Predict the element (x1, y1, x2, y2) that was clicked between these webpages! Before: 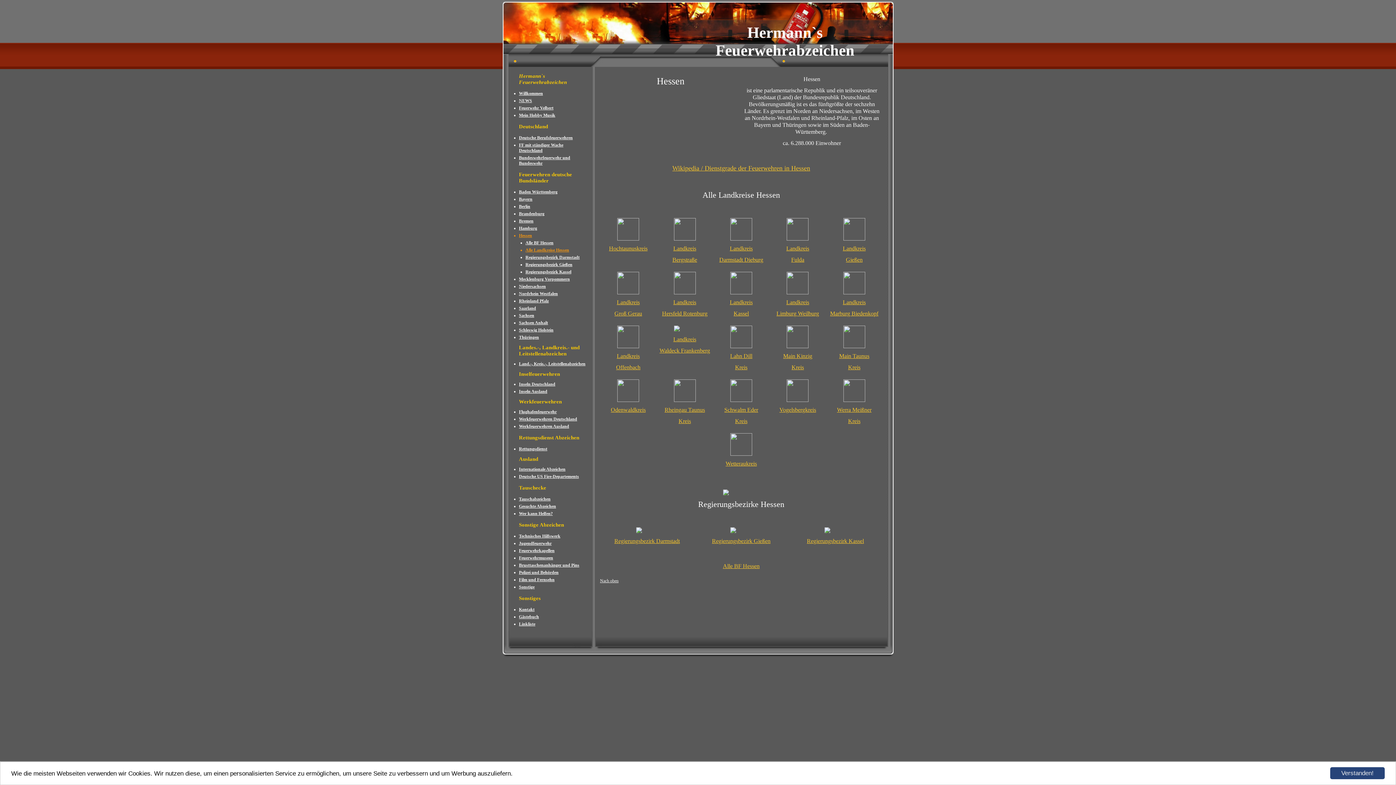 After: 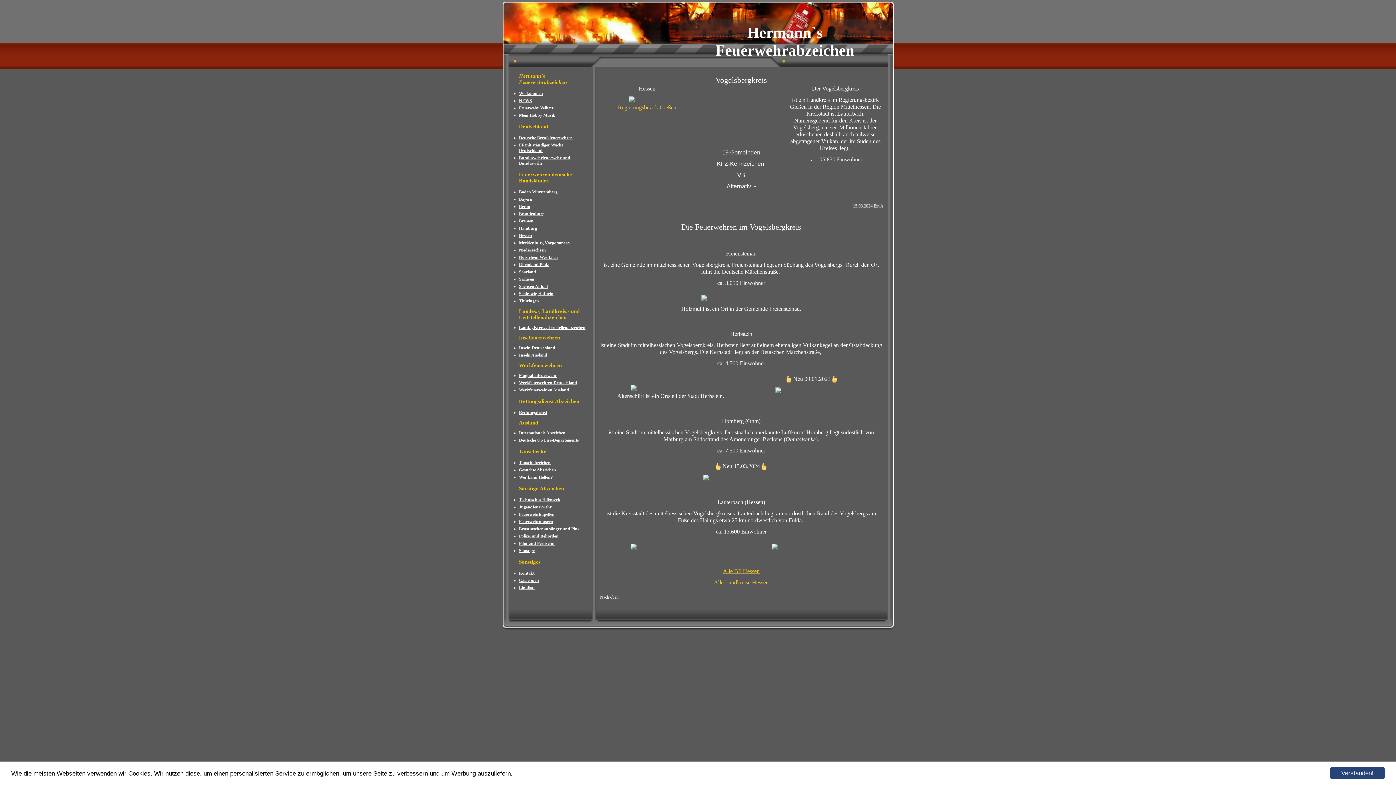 Action: bbox: (769, 379, 826, 402)